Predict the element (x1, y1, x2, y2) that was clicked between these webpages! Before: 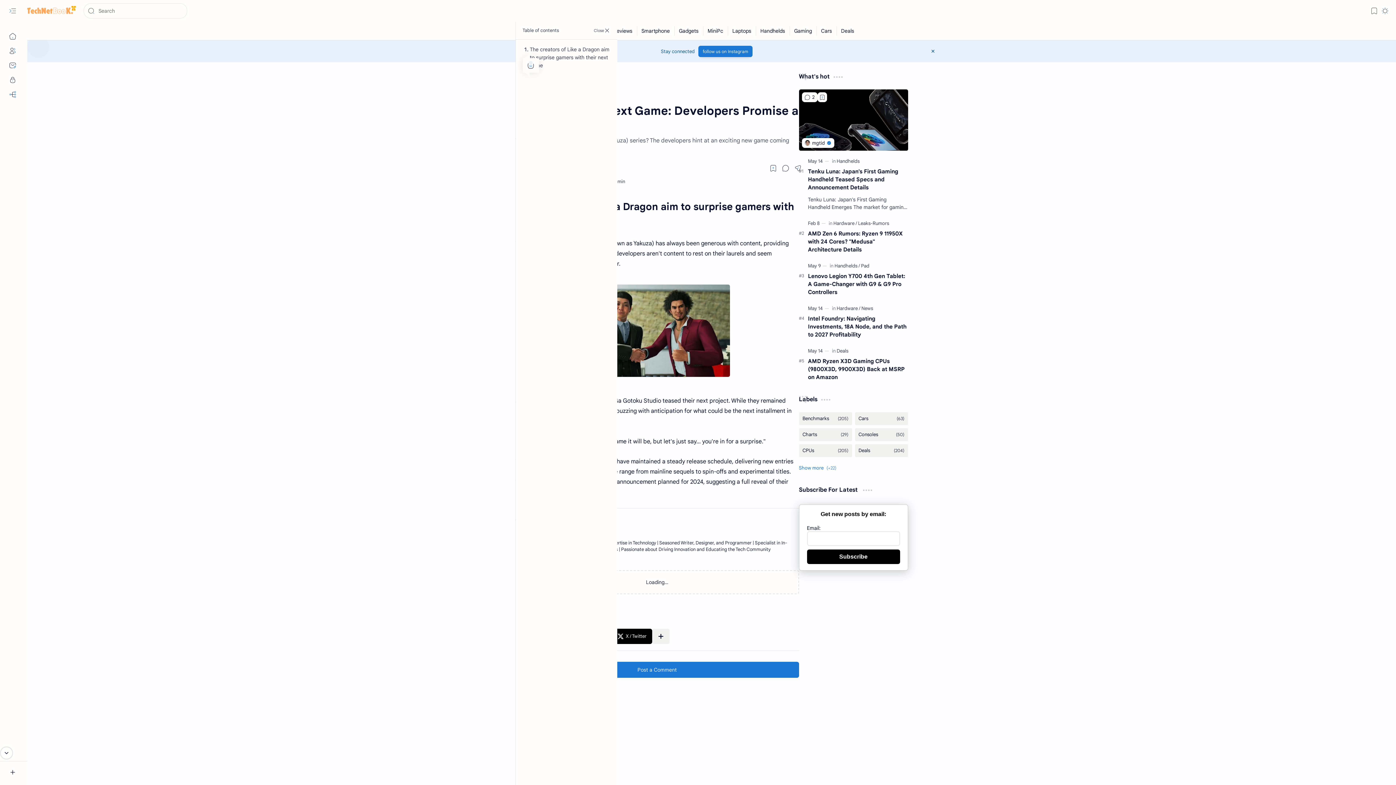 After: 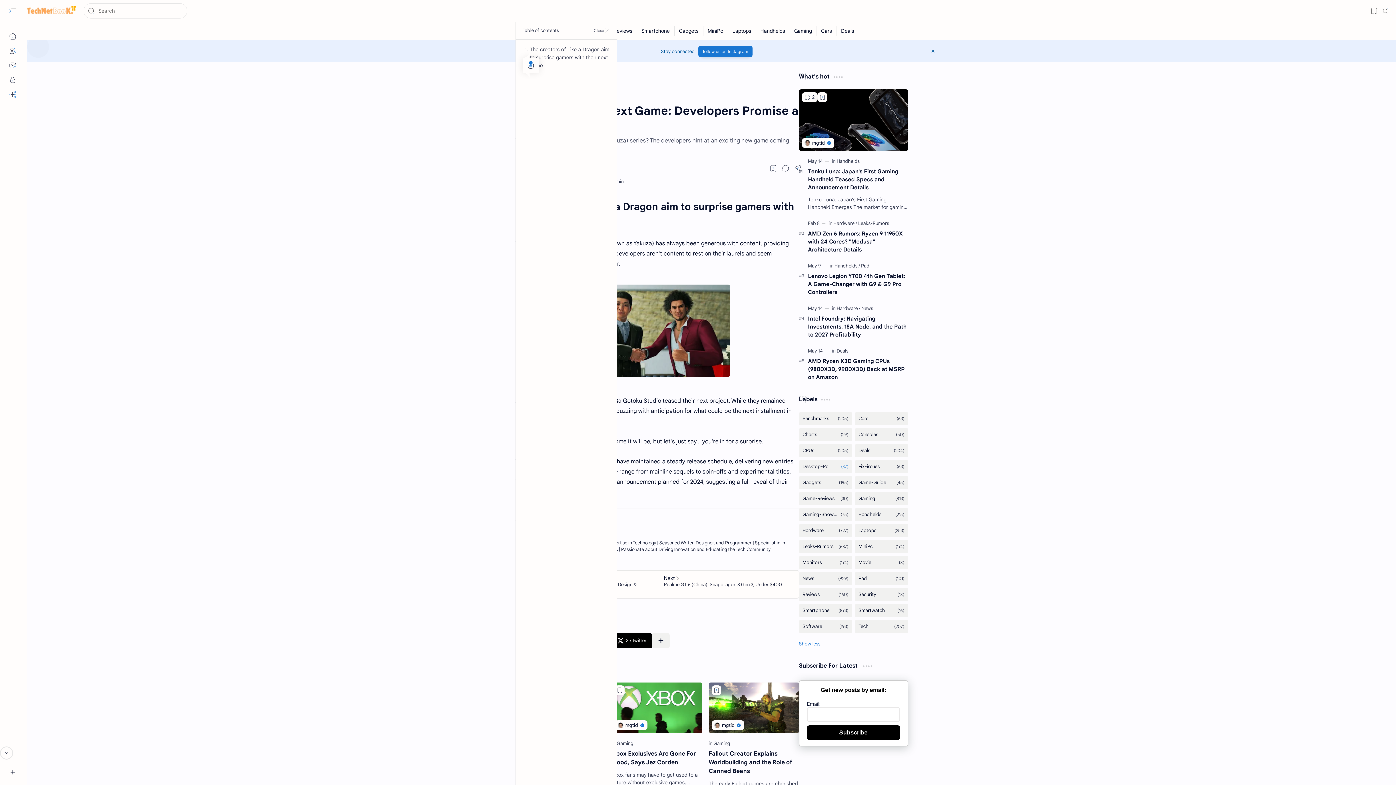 Action: label: Show more bbox: (799, 464, 836, 471)